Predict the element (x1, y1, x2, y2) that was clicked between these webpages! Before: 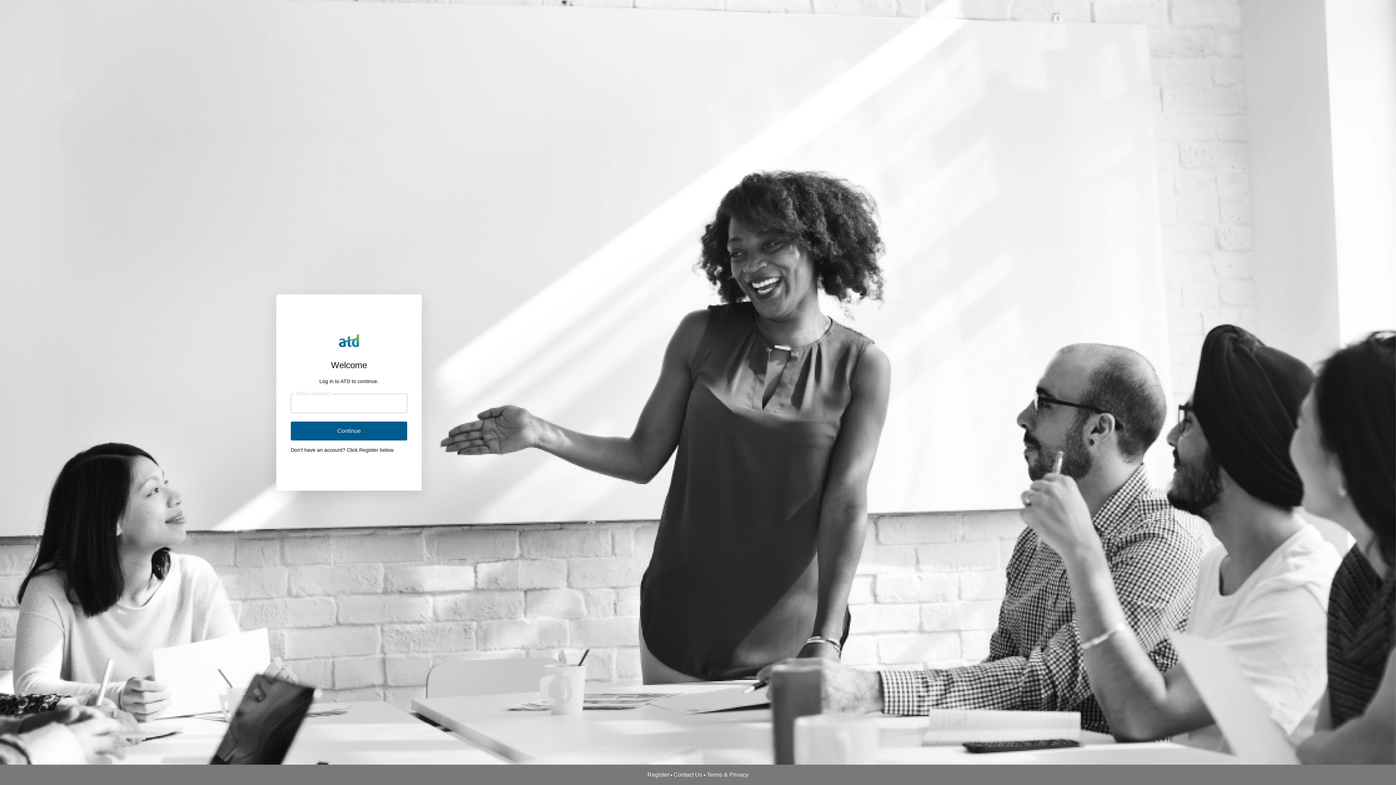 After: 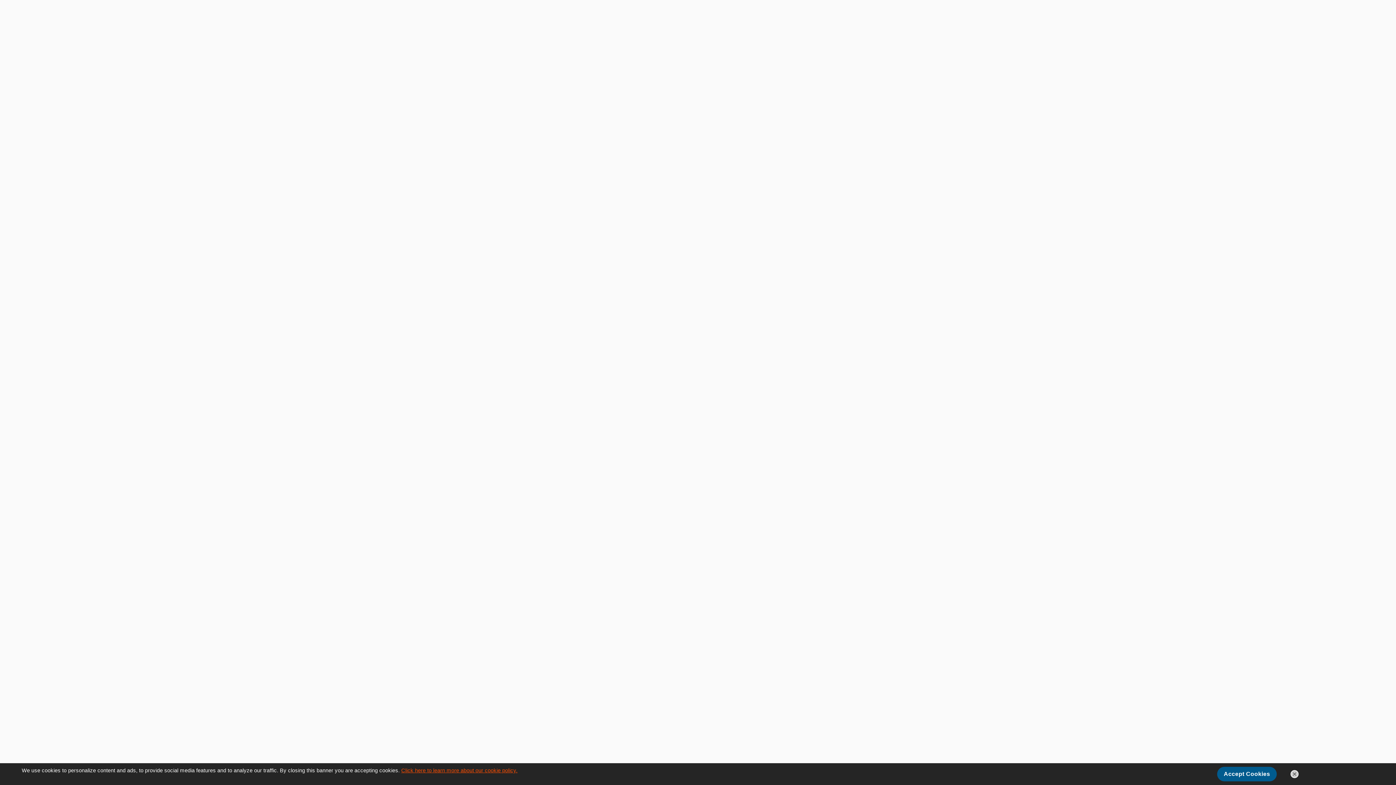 Action: bbox: (647, 772, 669, 778) label: Register